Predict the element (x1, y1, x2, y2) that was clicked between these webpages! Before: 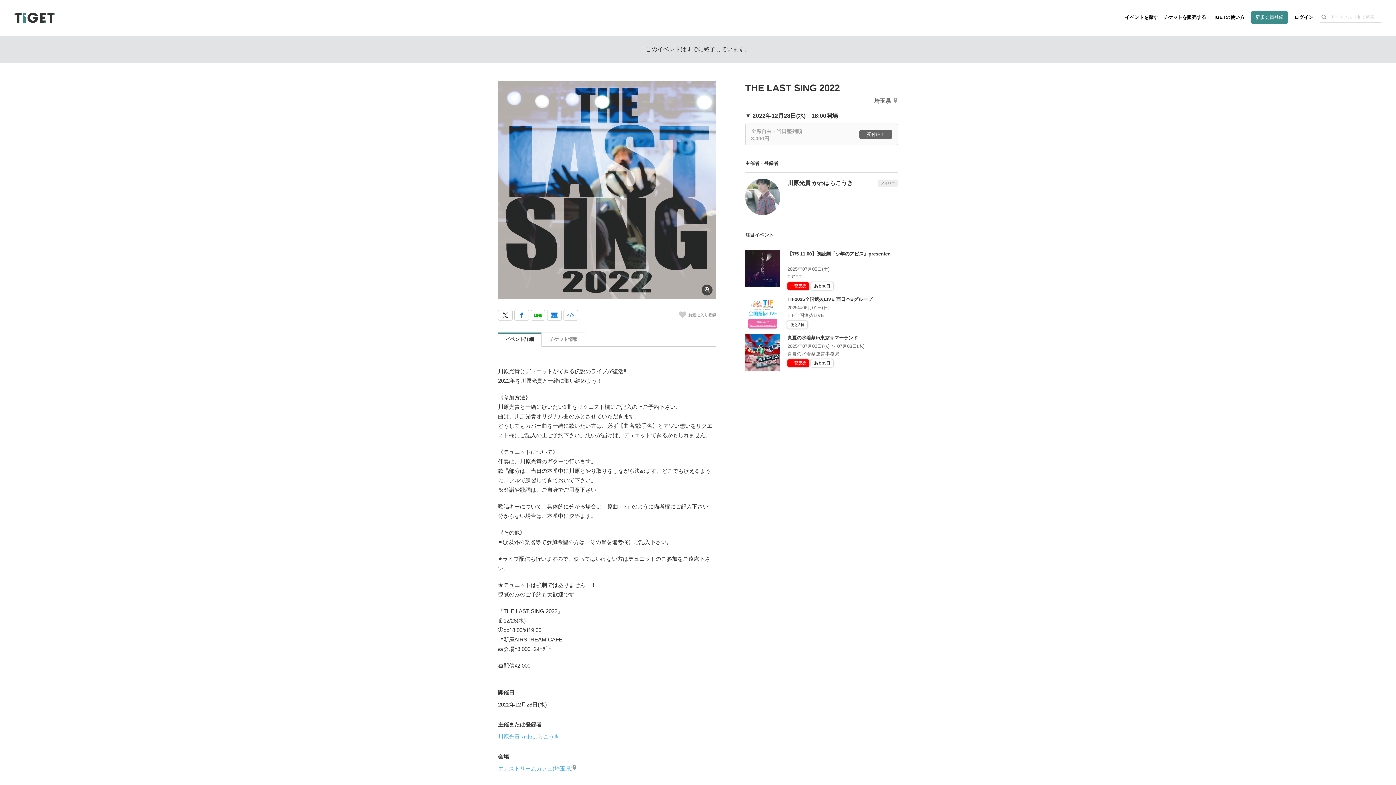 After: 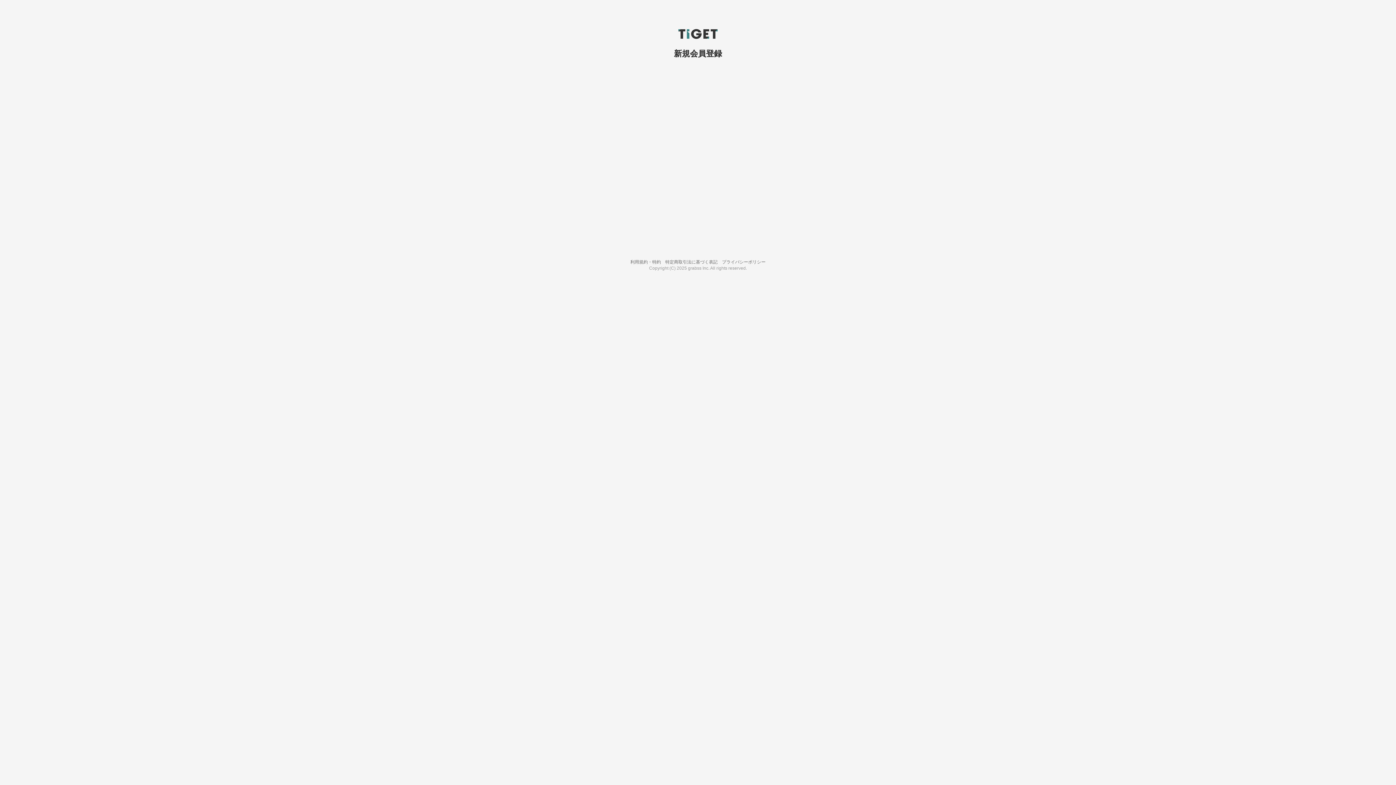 Action: label: 新規会員登録 bbox: (1251, 11, 1288, 23)